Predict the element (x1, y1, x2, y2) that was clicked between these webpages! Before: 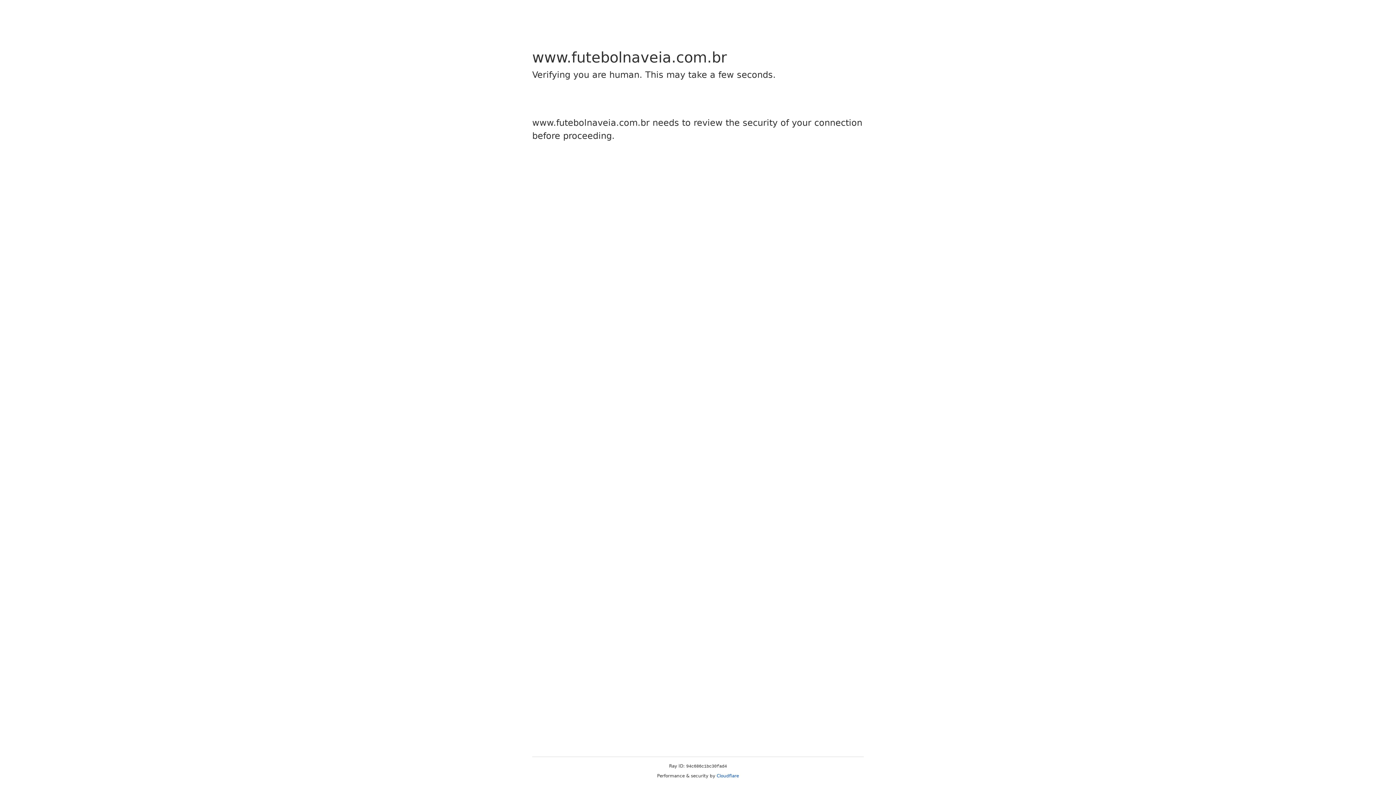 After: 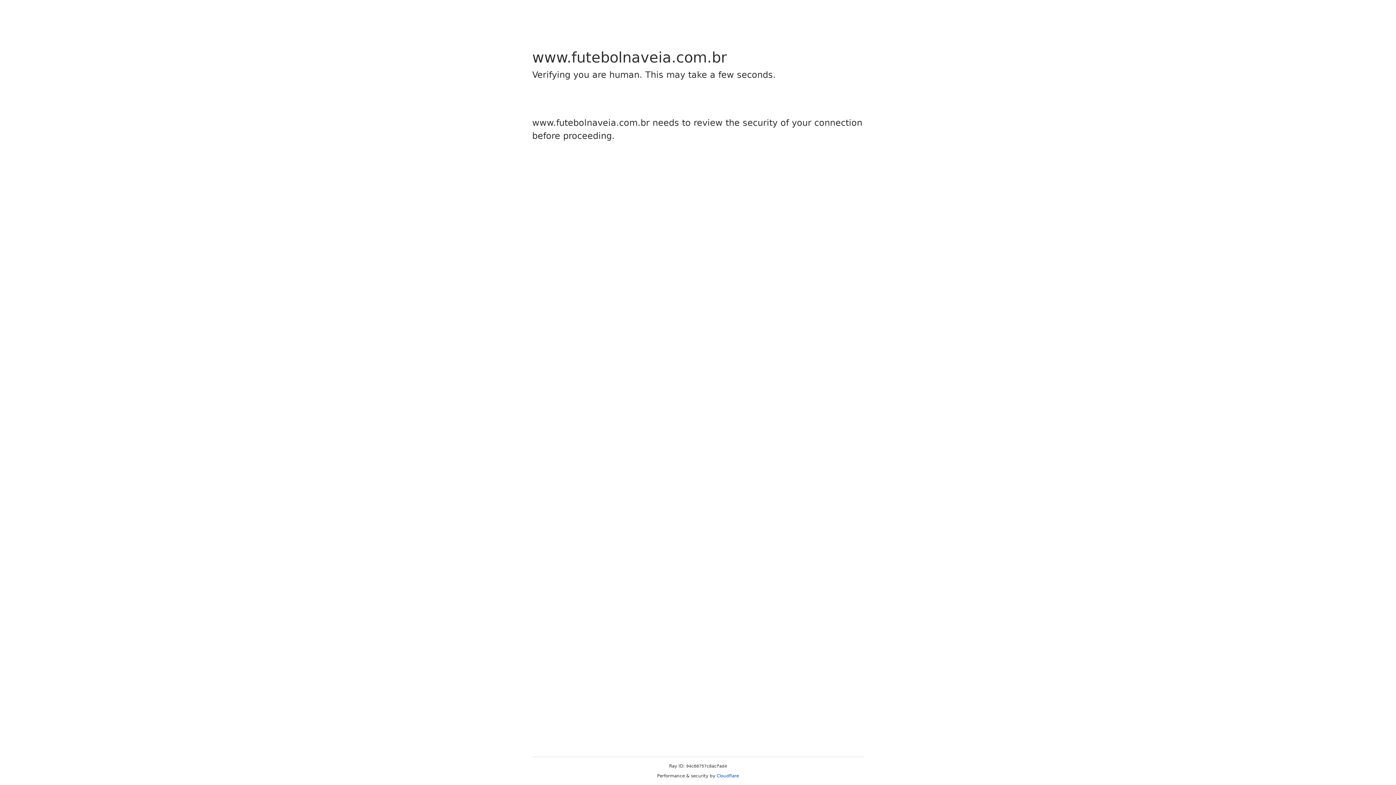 Action: bbox: (716, 773, 739, 778) label: Cloudflare